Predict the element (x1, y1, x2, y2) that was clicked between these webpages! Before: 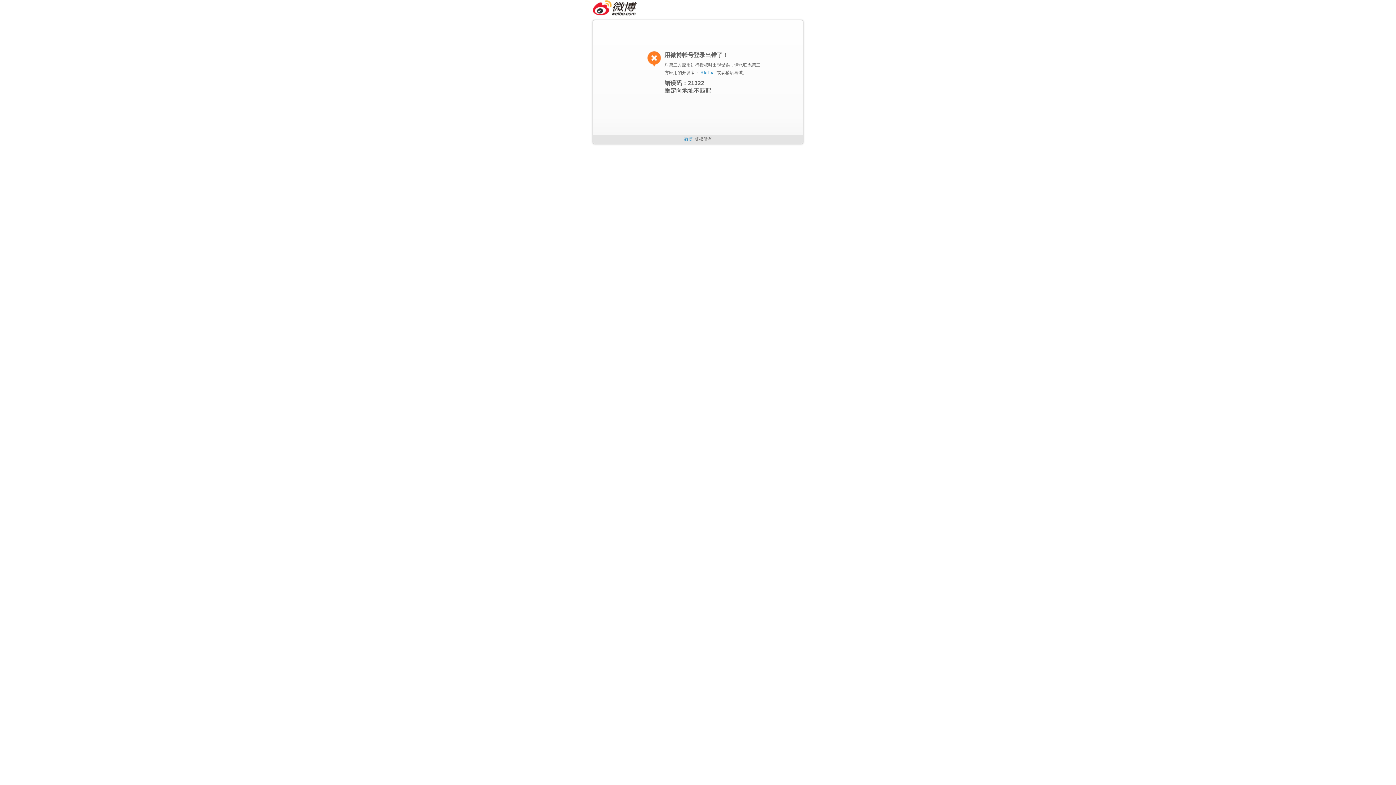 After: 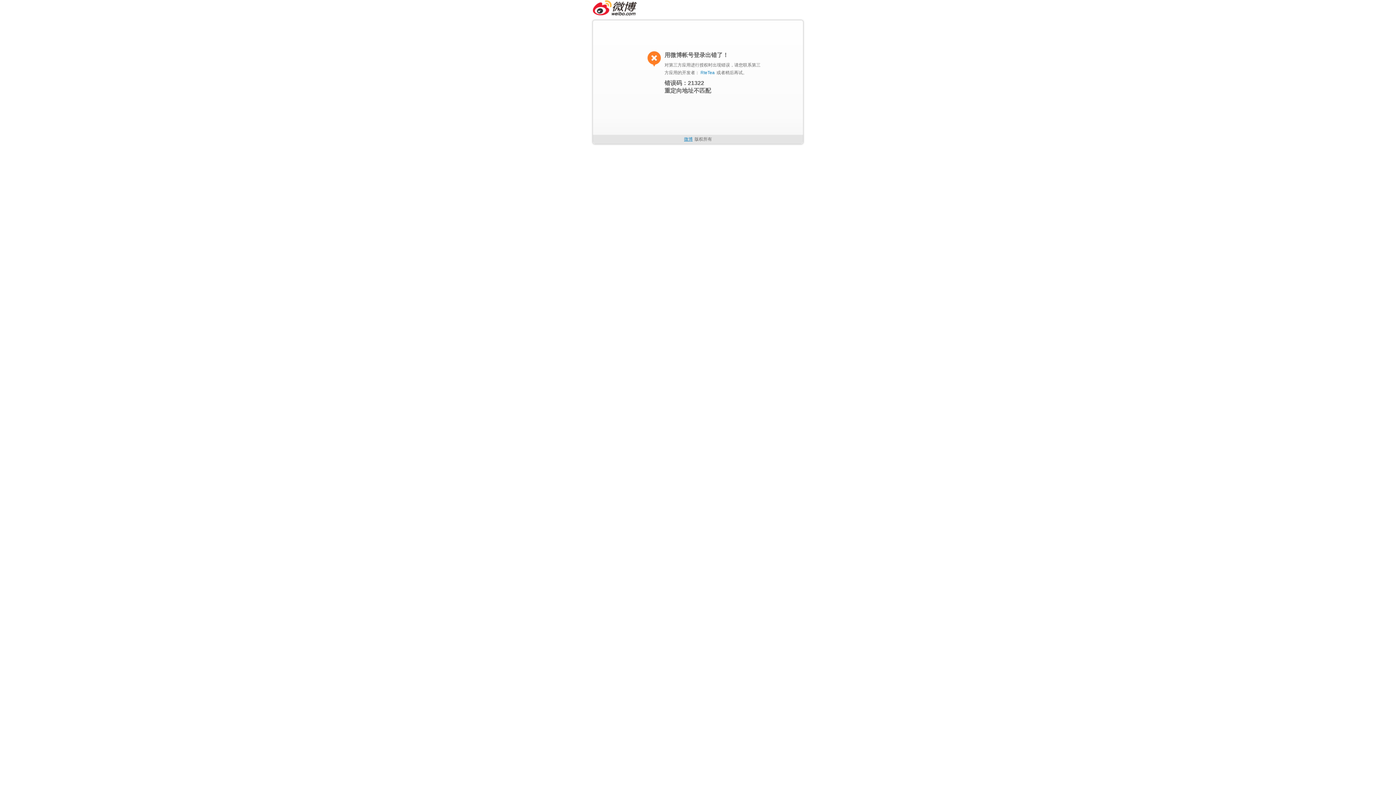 Action: label: 微博 bbox: (684, 136, 692, 141)